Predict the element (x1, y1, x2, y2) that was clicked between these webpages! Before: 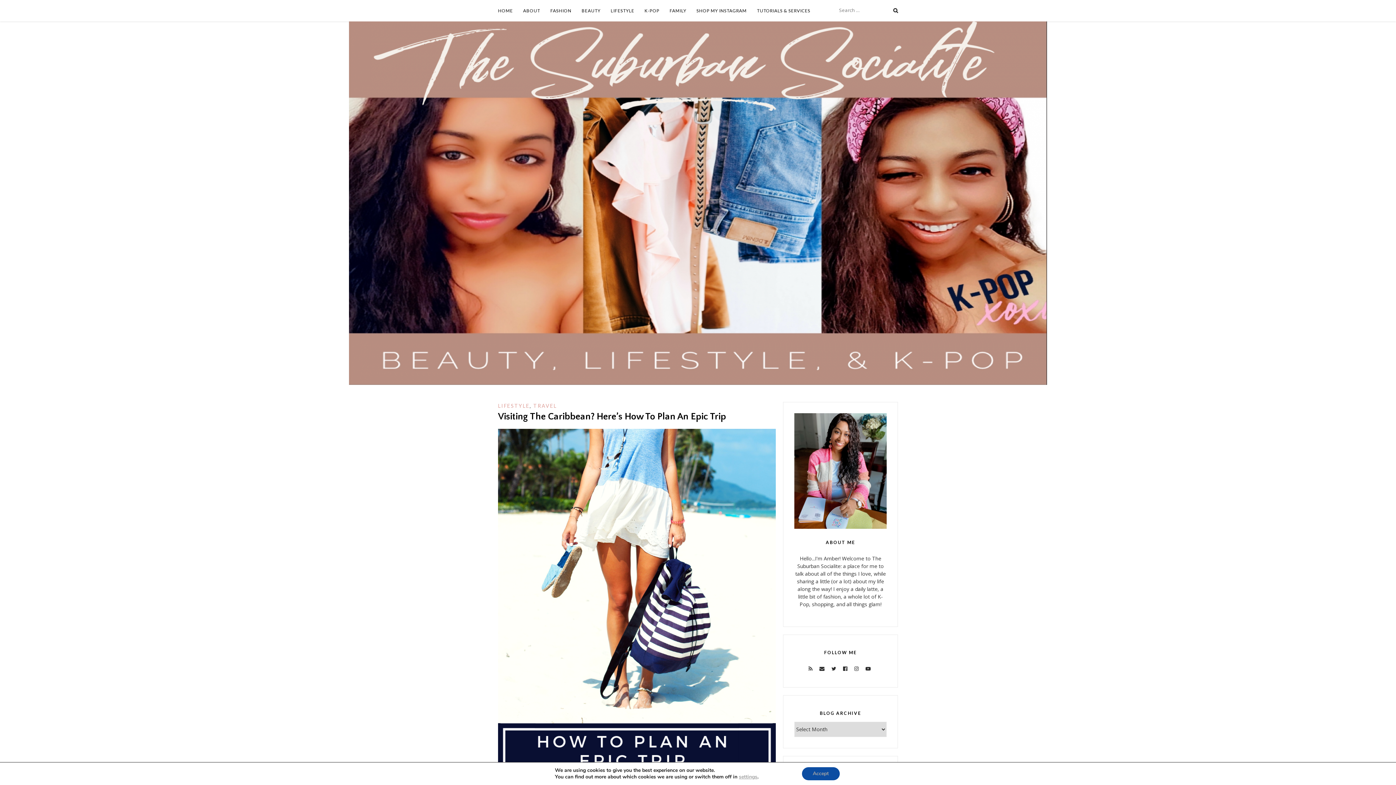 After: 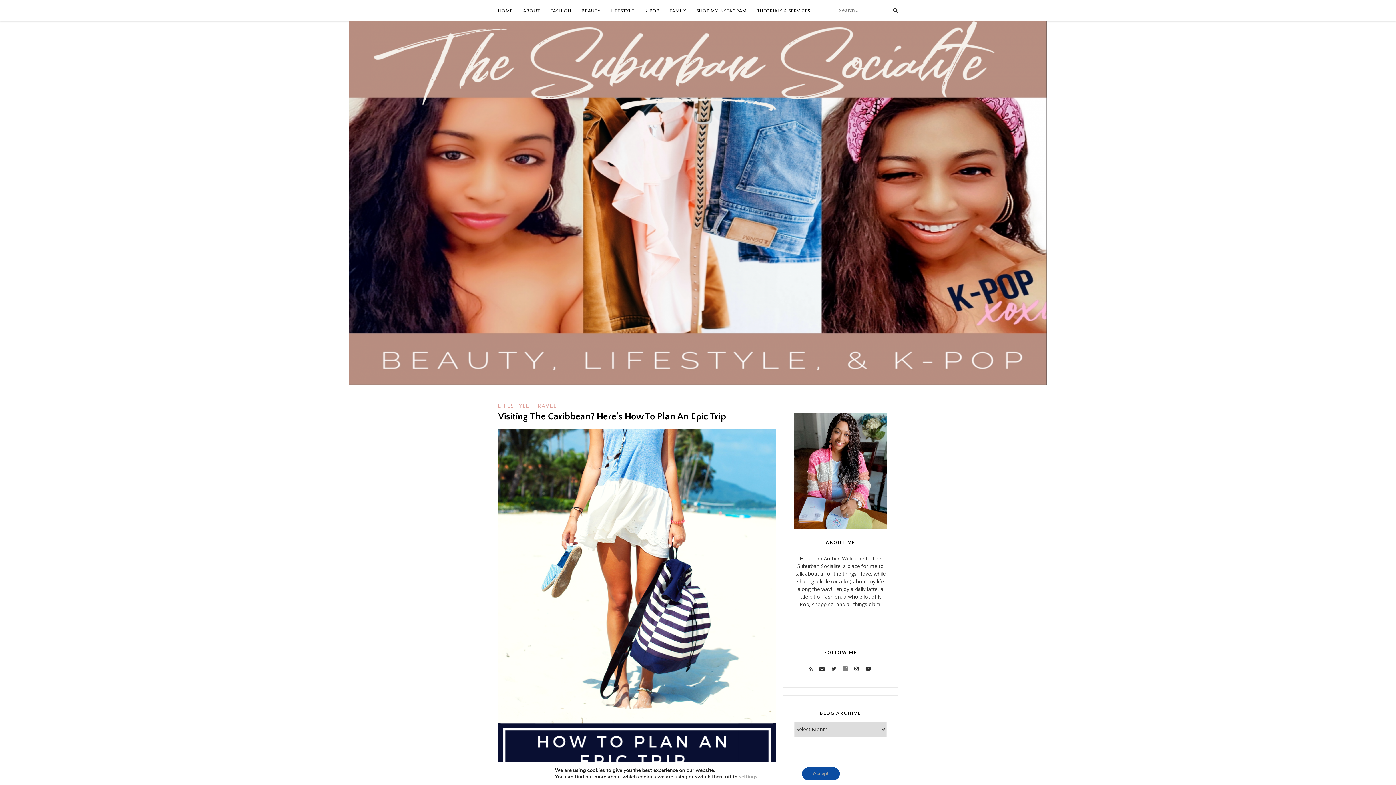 Action: bbox: (840, 663, 850, 674)